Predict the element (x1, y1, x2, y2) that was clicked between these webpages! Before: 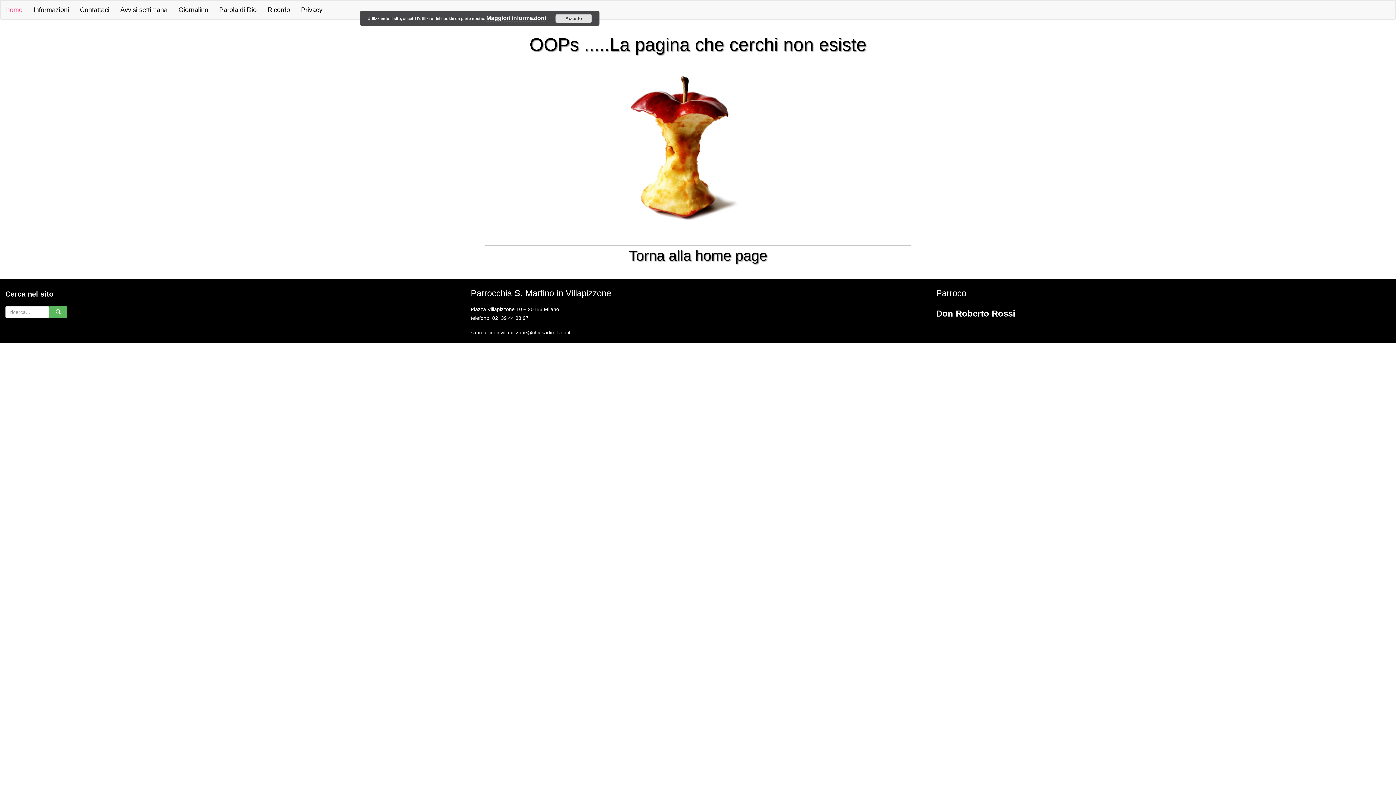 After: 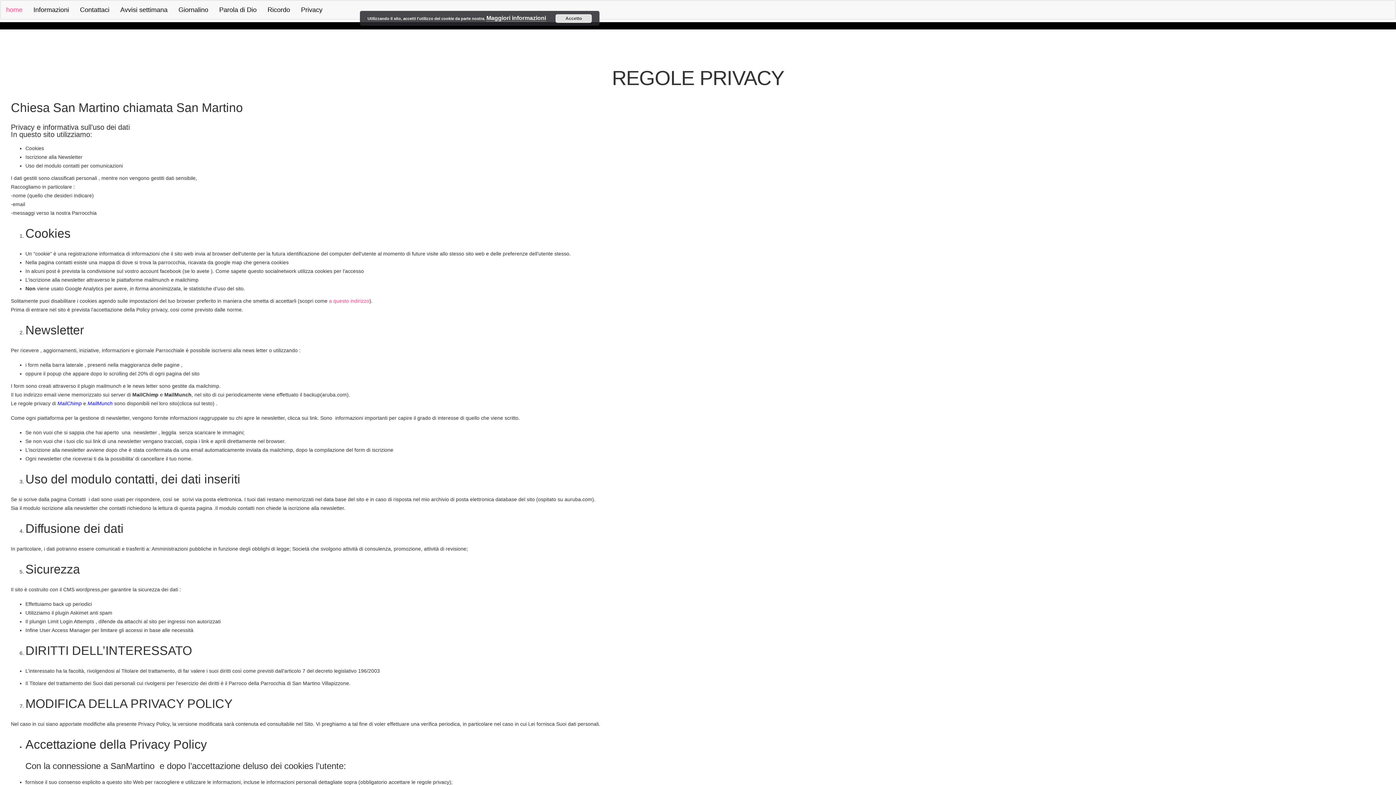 Action: bbox: (486, 14, 546, 21) label: Maggiori informazioni